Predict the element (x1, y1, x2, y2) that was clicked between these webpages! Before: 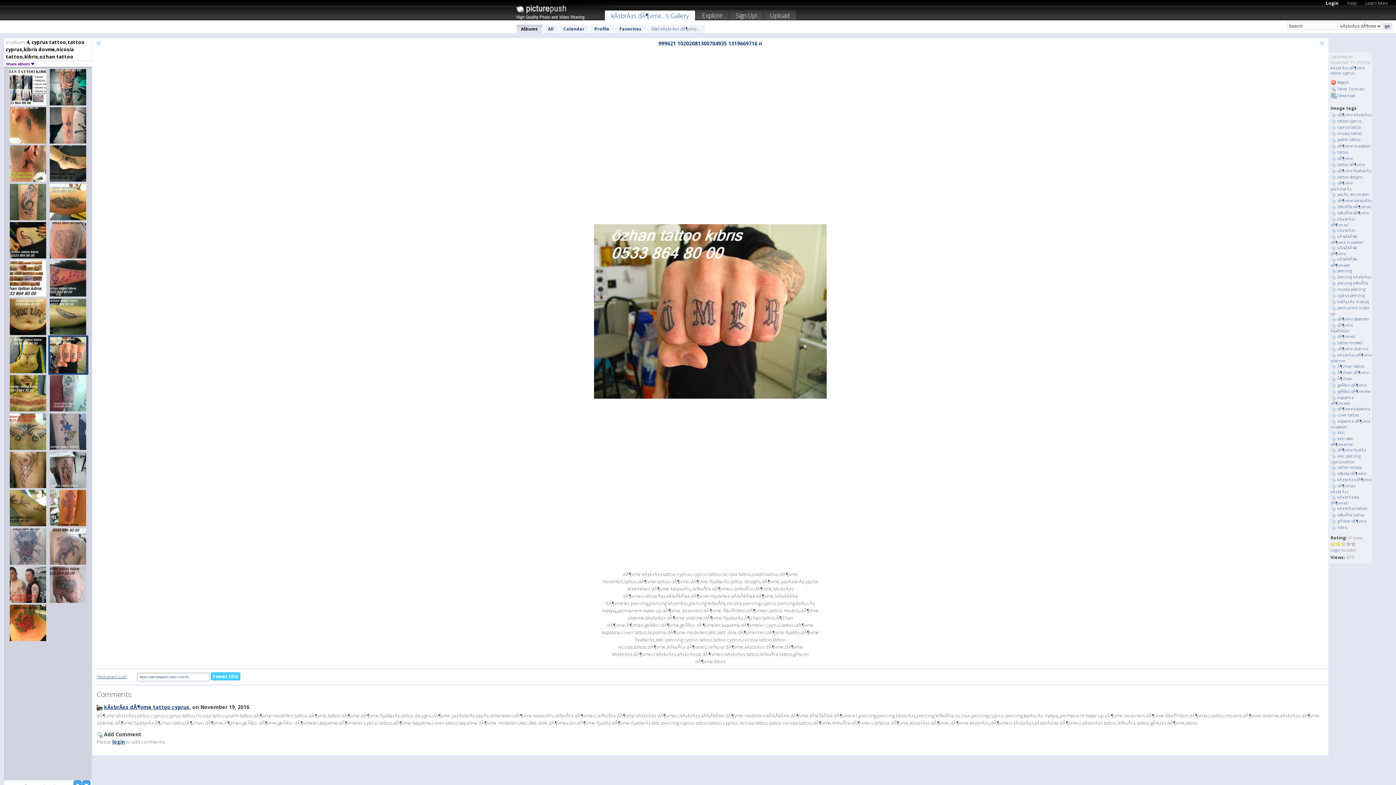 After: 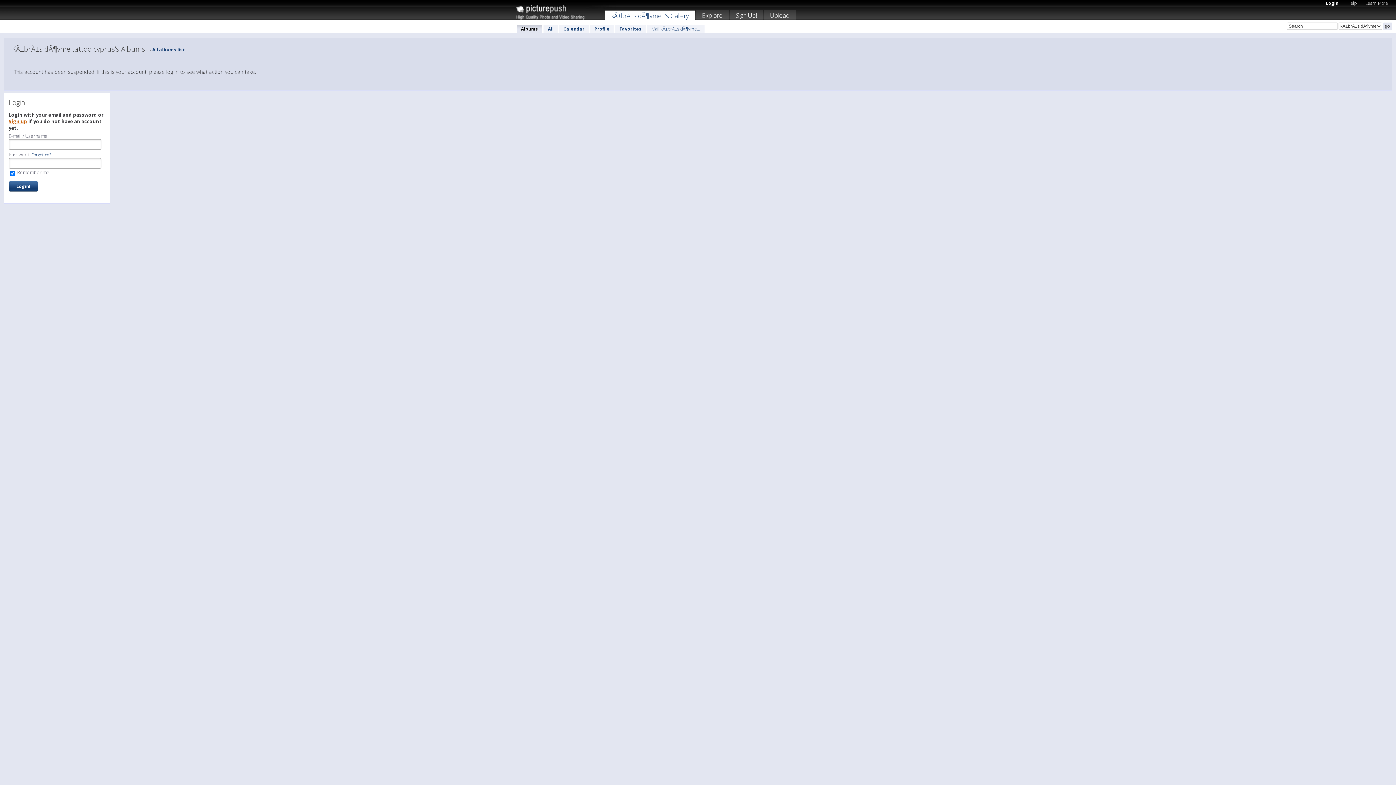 Action: label: Albums bbox: (516, 24, 542, 33)